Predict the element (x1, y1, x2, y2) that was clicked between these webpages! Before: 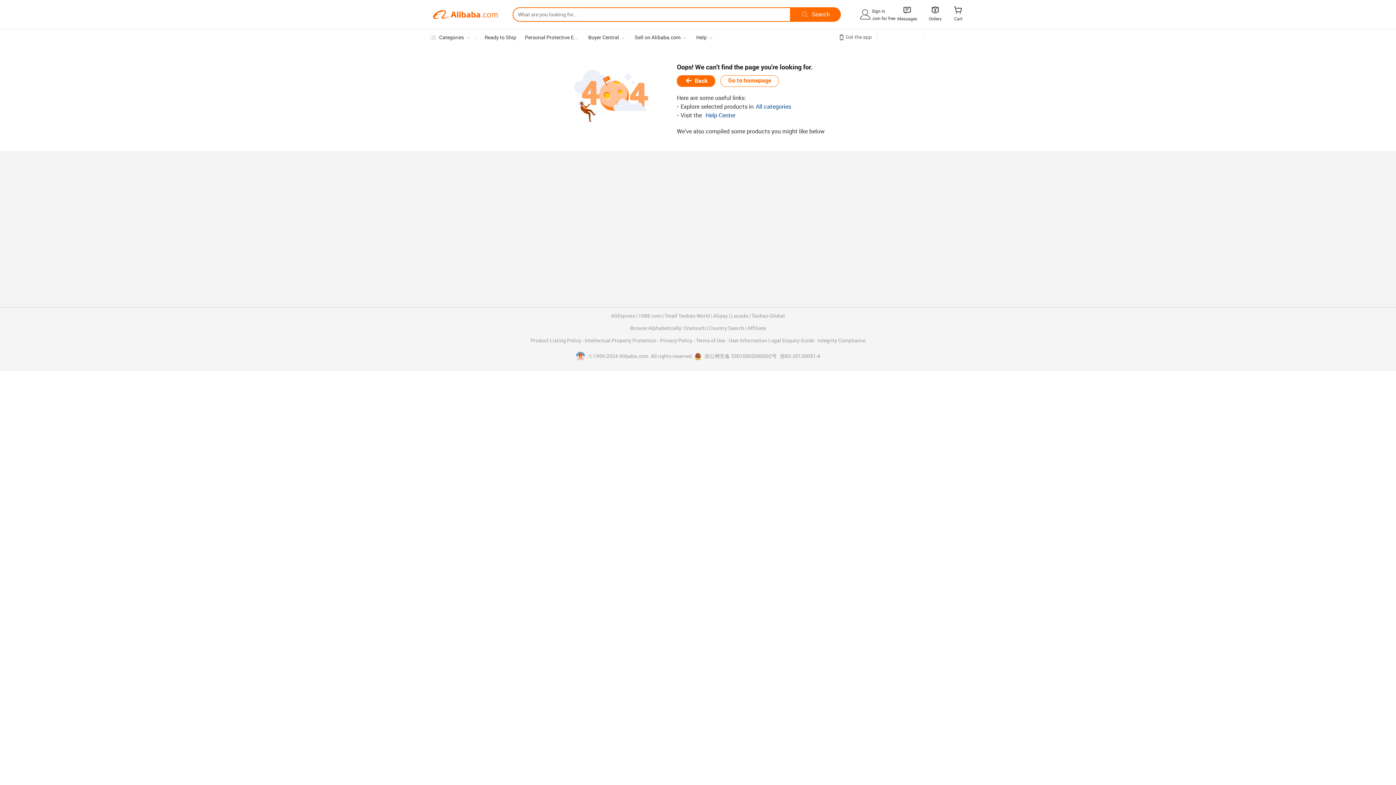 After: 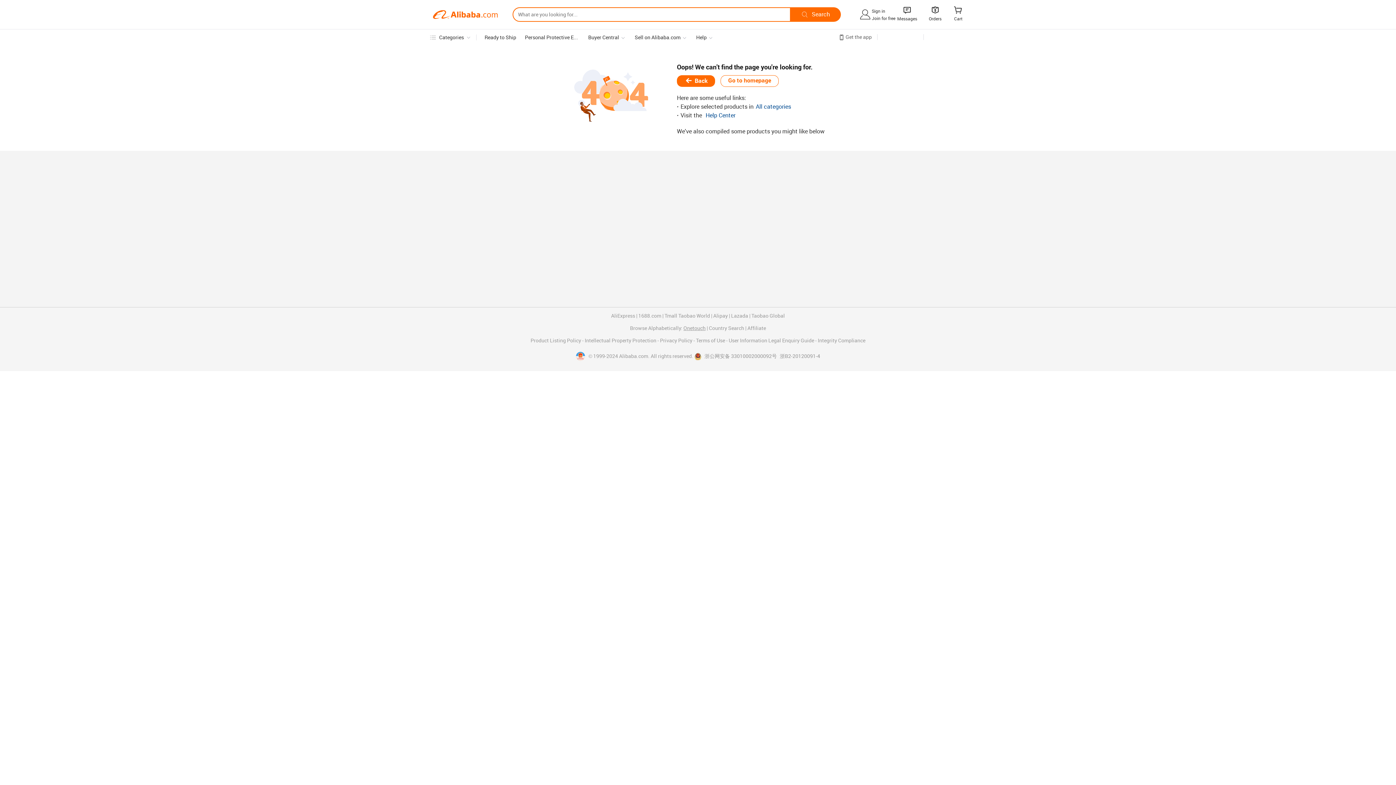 Action: label: Onetouch bbox: (683, 325, 705, 331)